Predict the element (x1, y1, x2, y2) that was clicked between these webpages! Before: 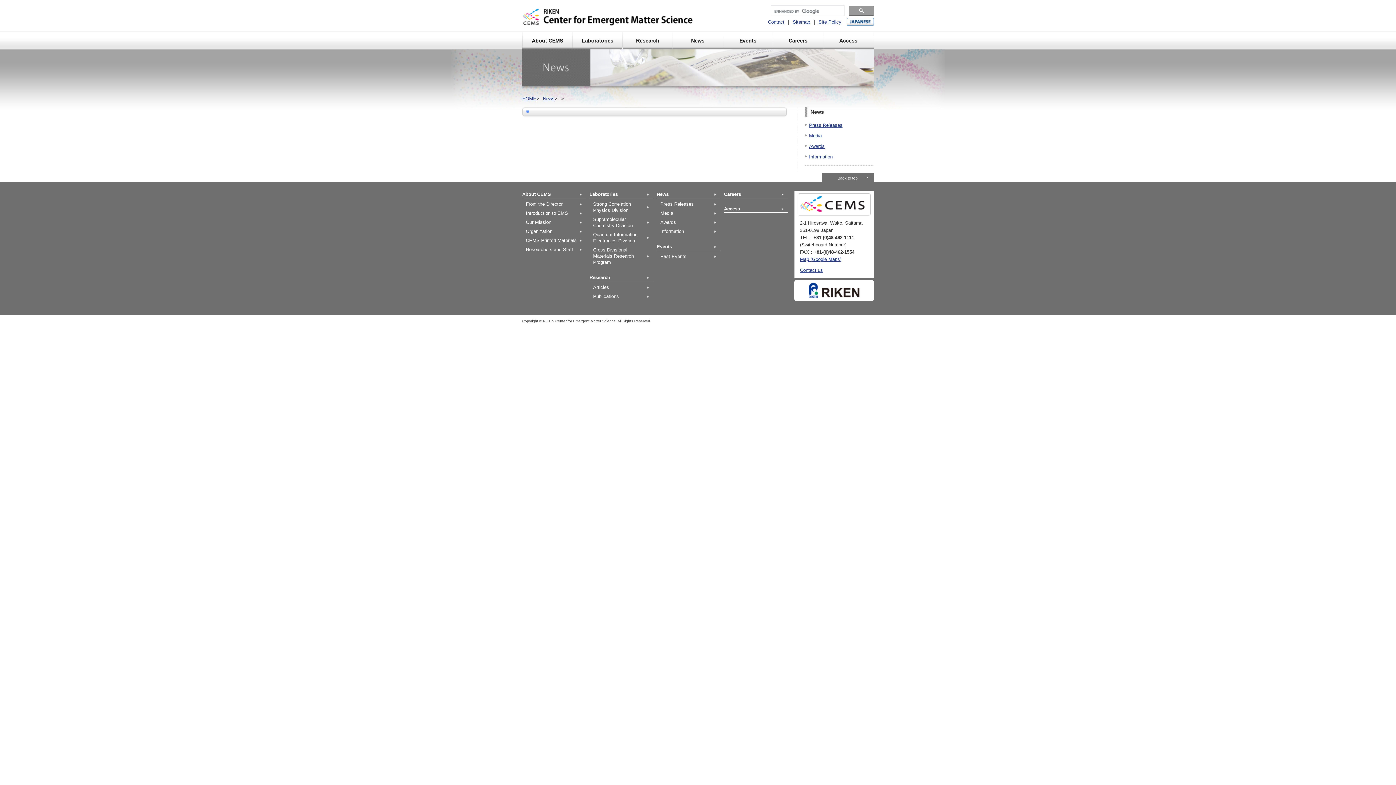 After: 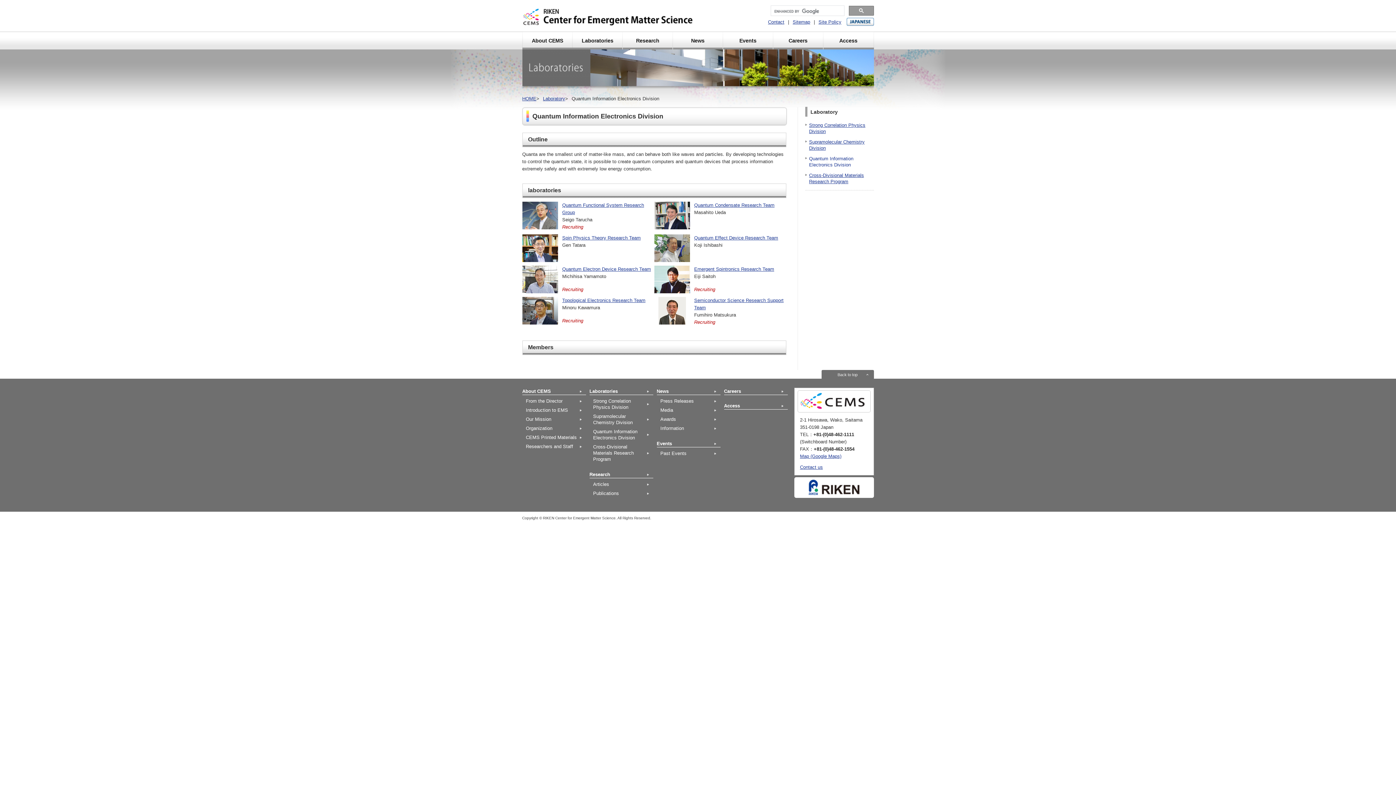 Action: label: Quantum Information Electronics Division bbox: (589, 230, 653, 245)